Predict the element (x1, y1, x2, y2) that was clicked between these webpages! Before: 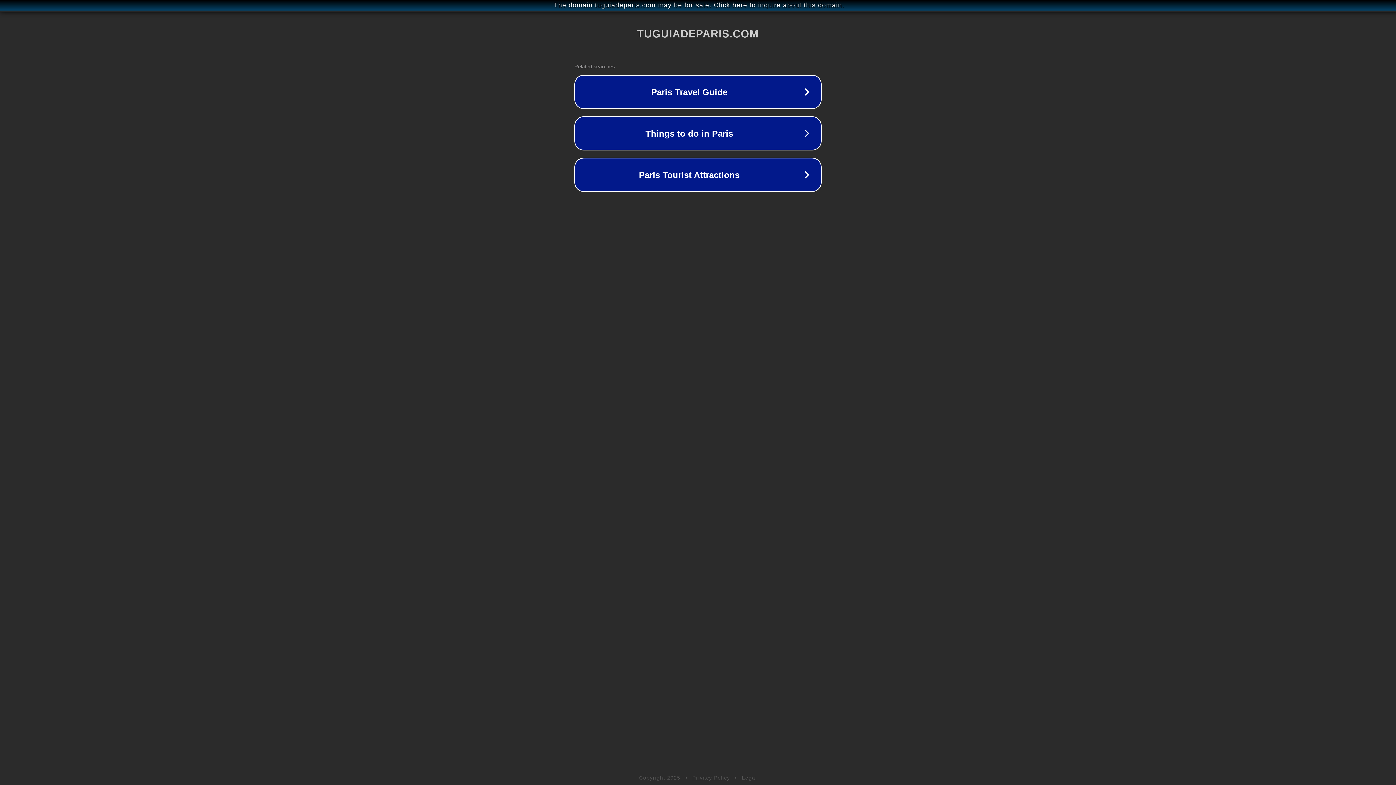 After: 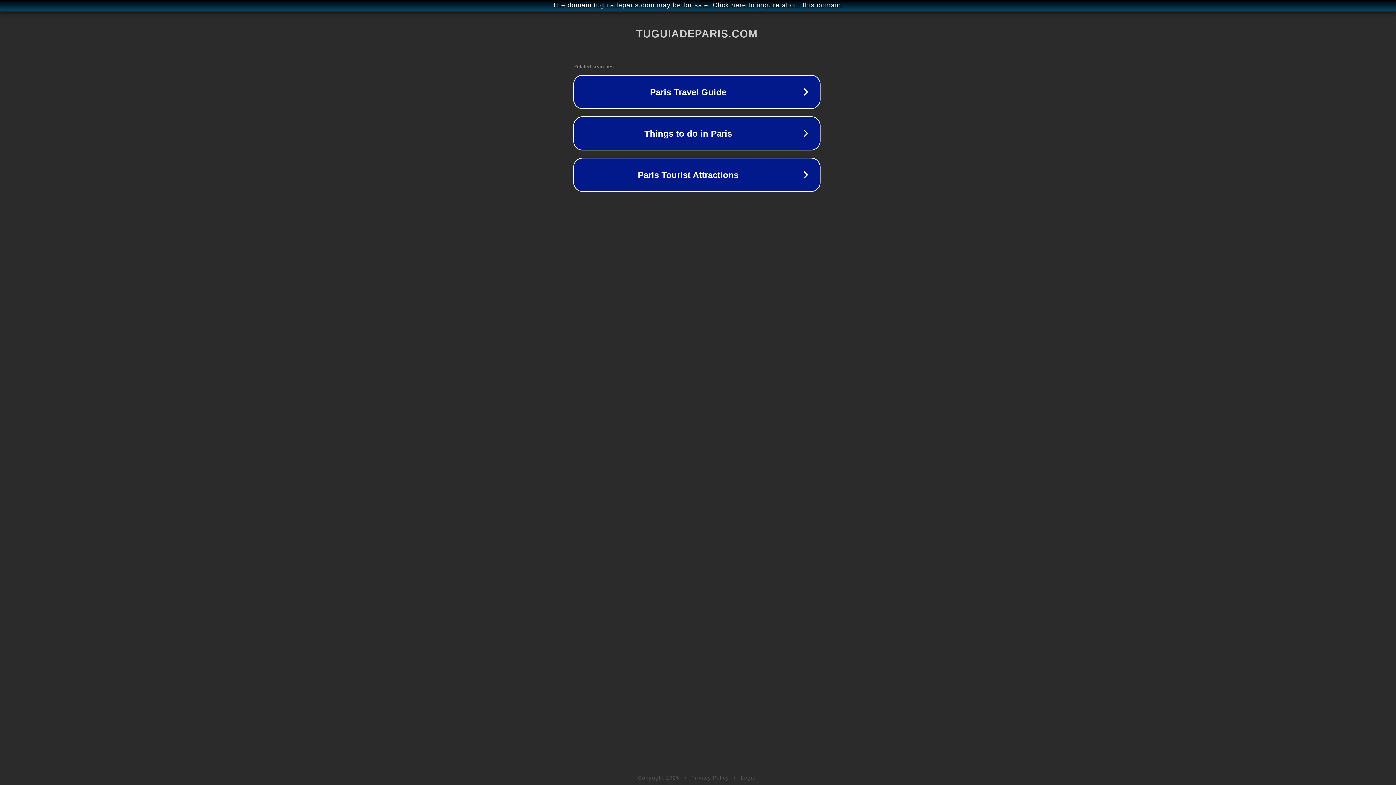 Action: label: The domain tuguiadeparis.com may be for sale. Click here to inquire about this domain. bbox: (1, 1, 1397, 9)